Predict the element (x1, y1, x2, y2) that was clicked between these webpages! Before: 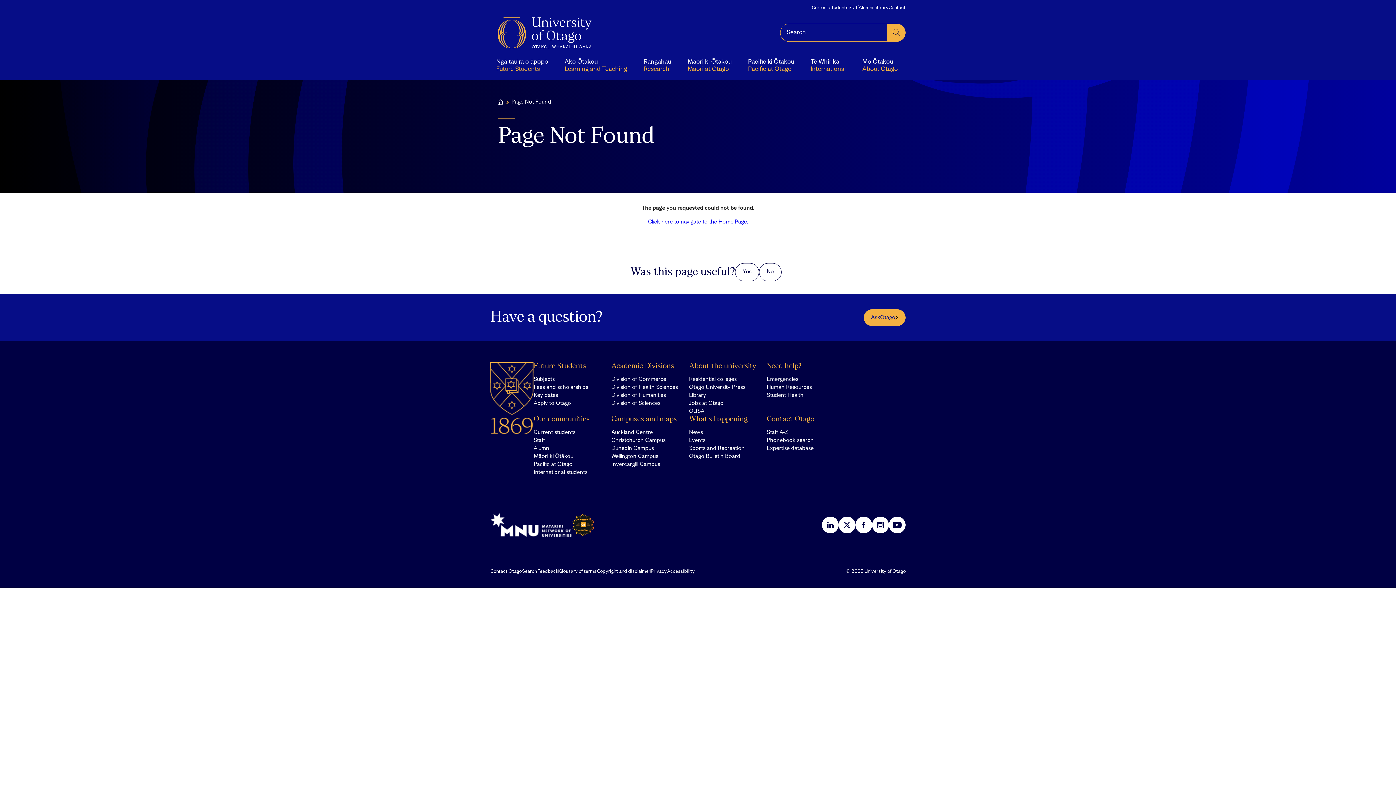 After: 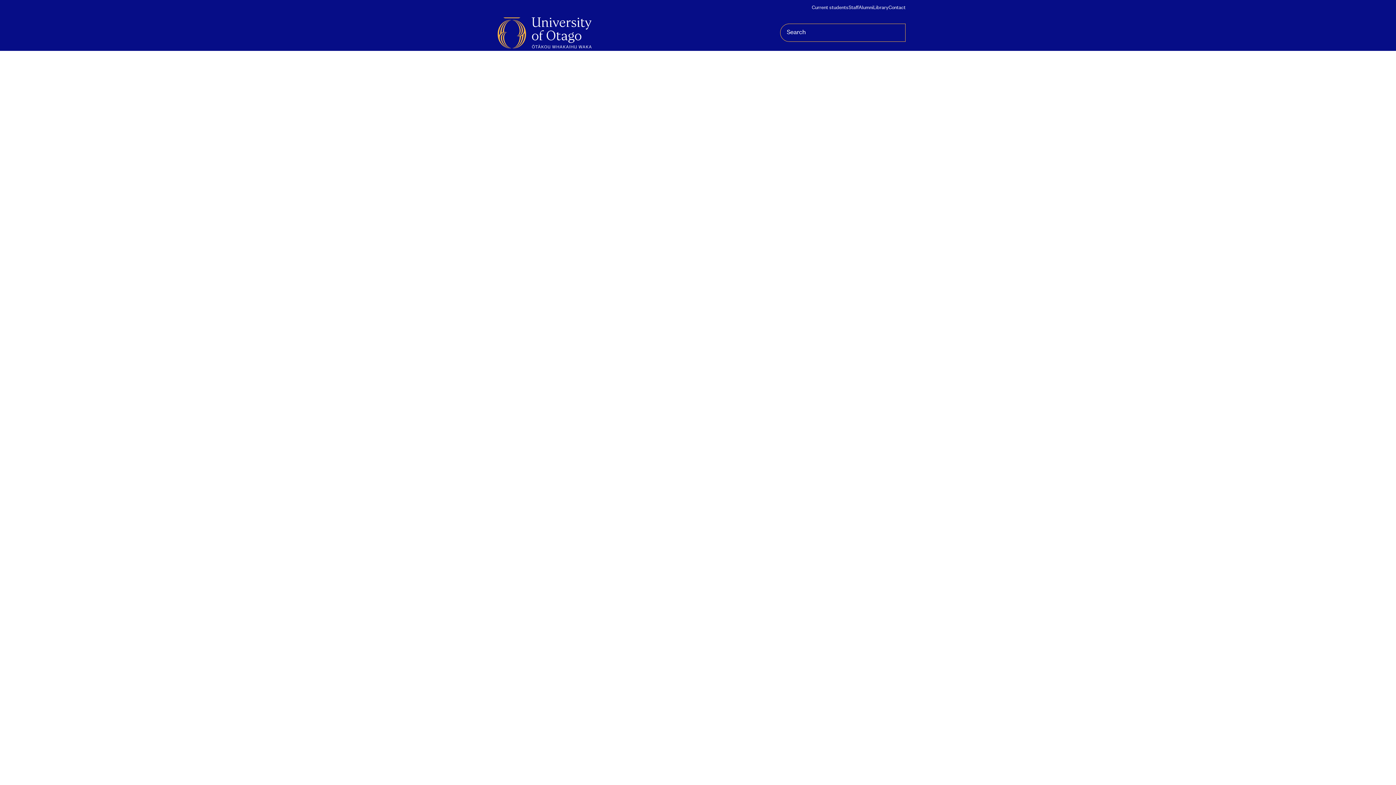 Action: bbox: (533, 469, 587, 475) label: International students